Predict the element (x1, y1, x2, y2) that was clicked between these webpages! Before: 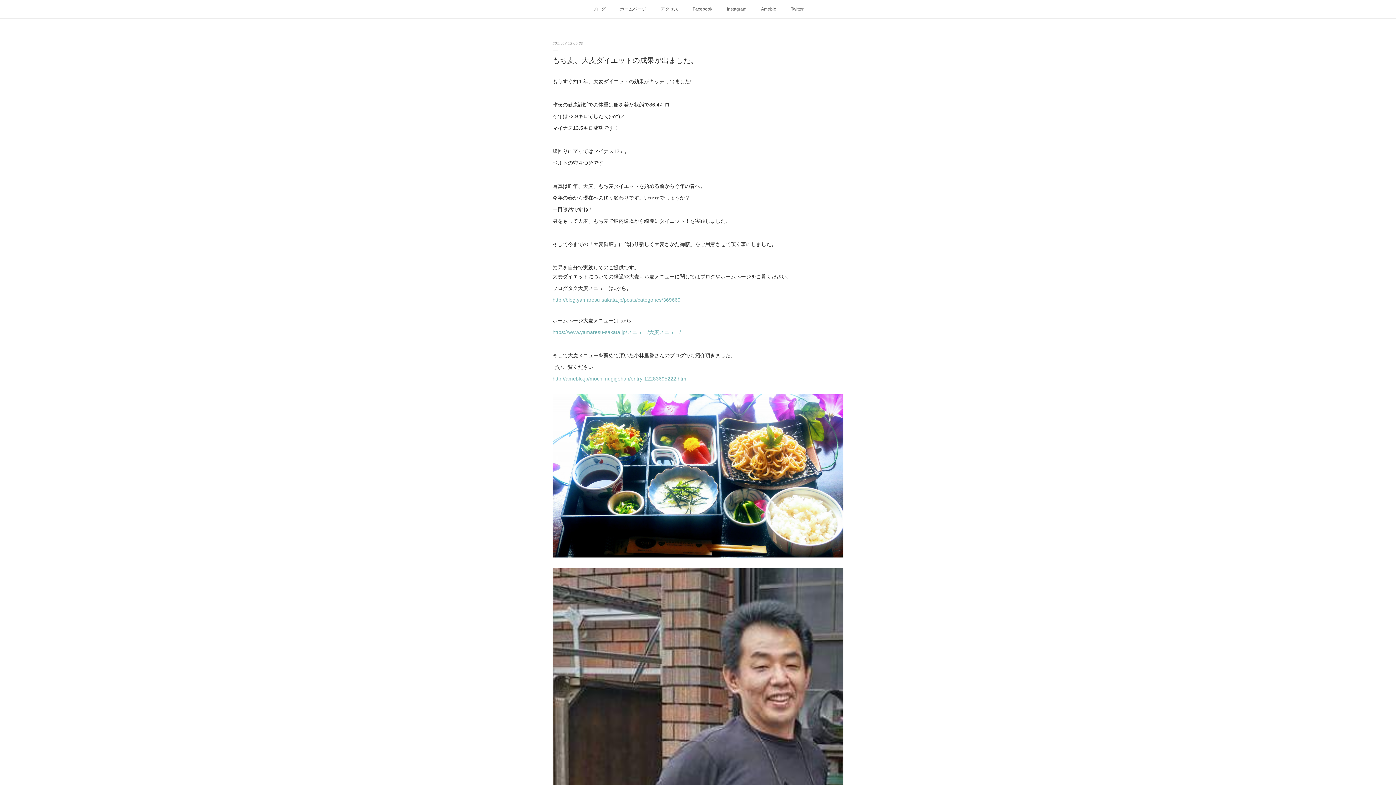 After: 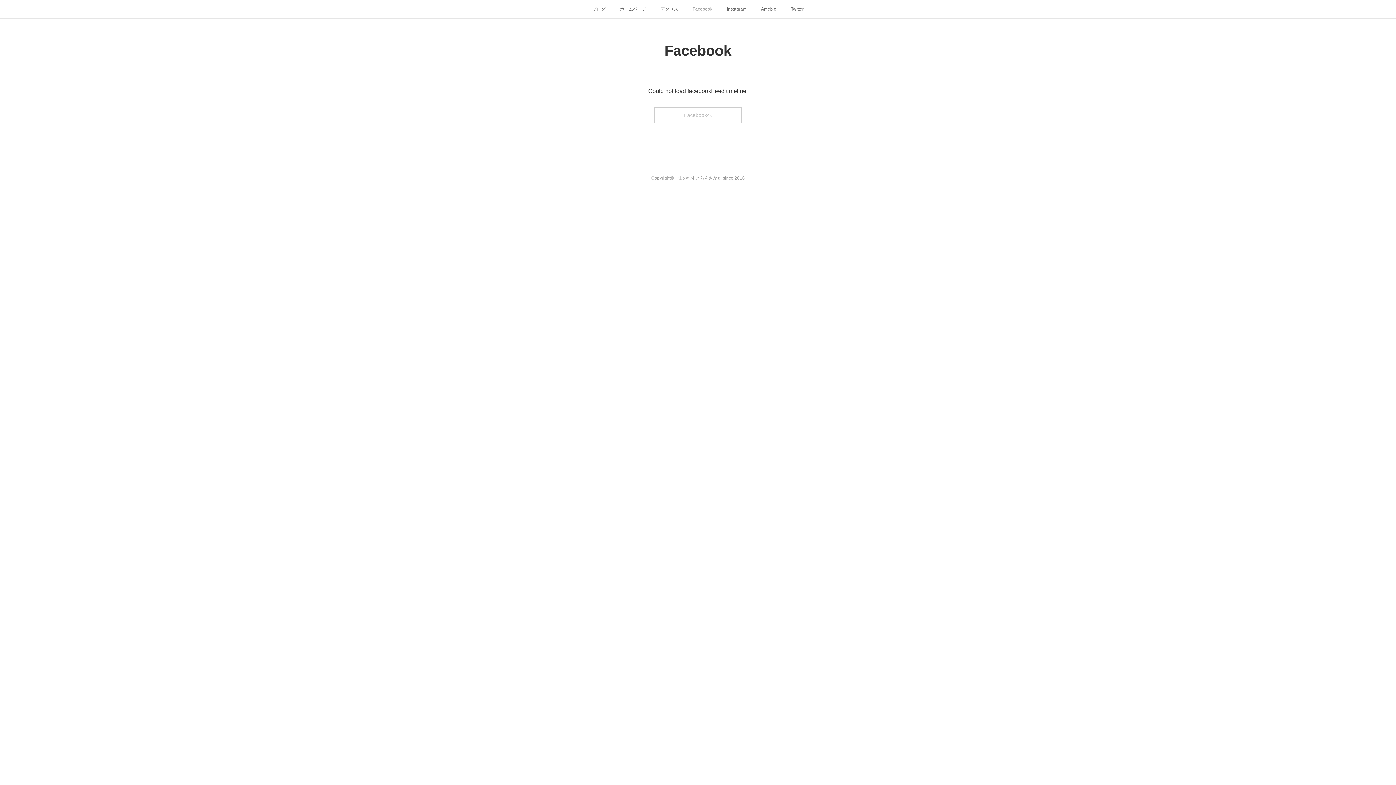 Action: bbox: (685, 0, 719, 18) label: Facebook